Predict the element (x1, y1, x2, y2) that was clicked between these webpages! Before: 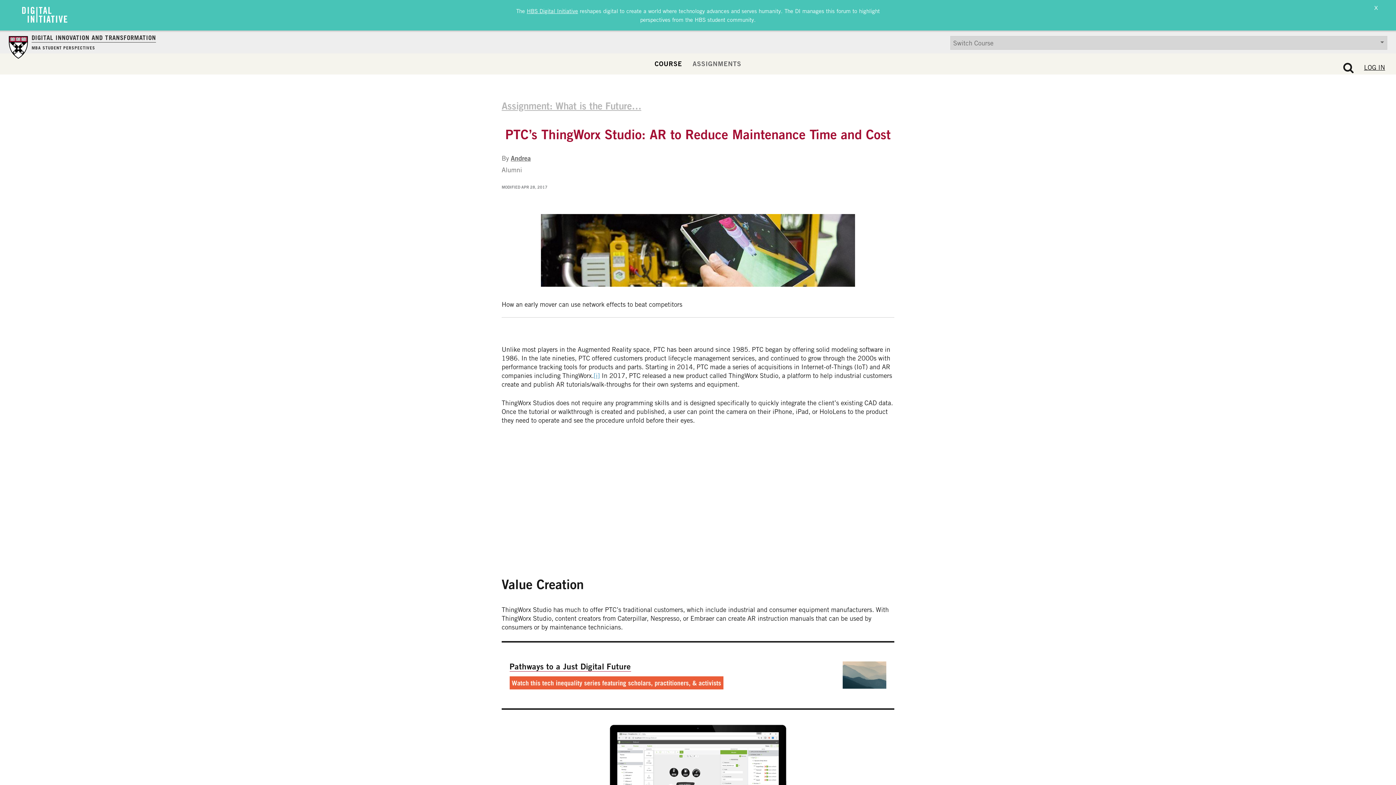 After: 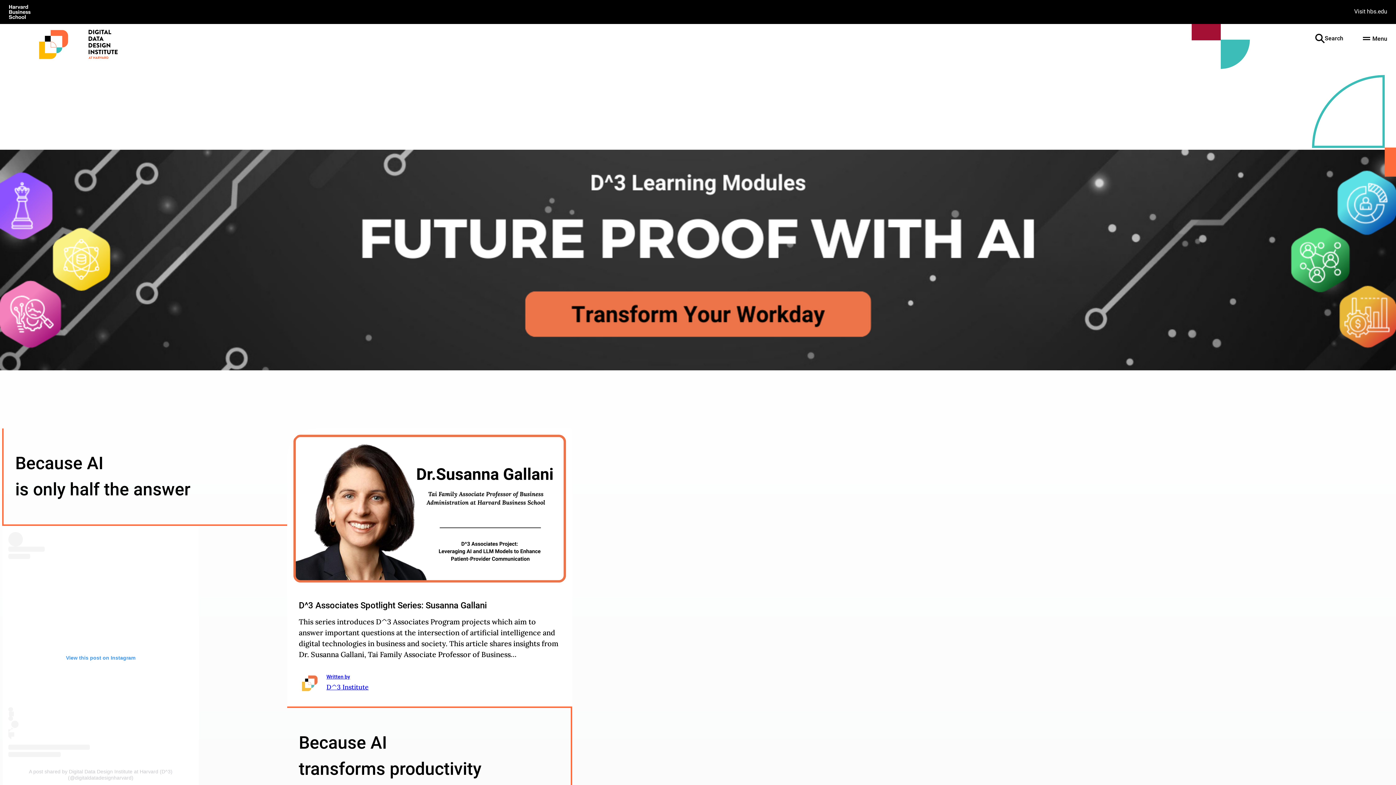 Action: bbox: (526, 7, 578, 14) label: HBS Digital Initiative